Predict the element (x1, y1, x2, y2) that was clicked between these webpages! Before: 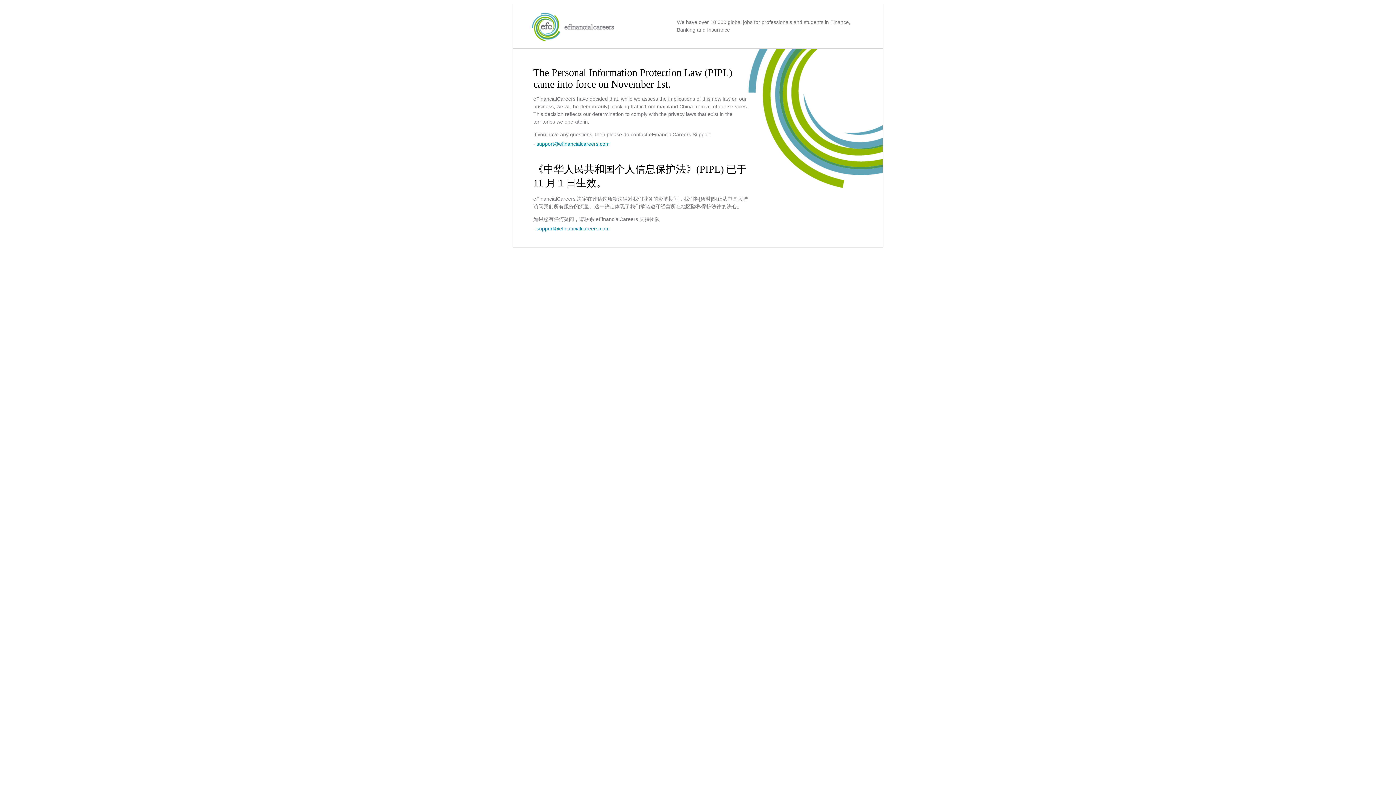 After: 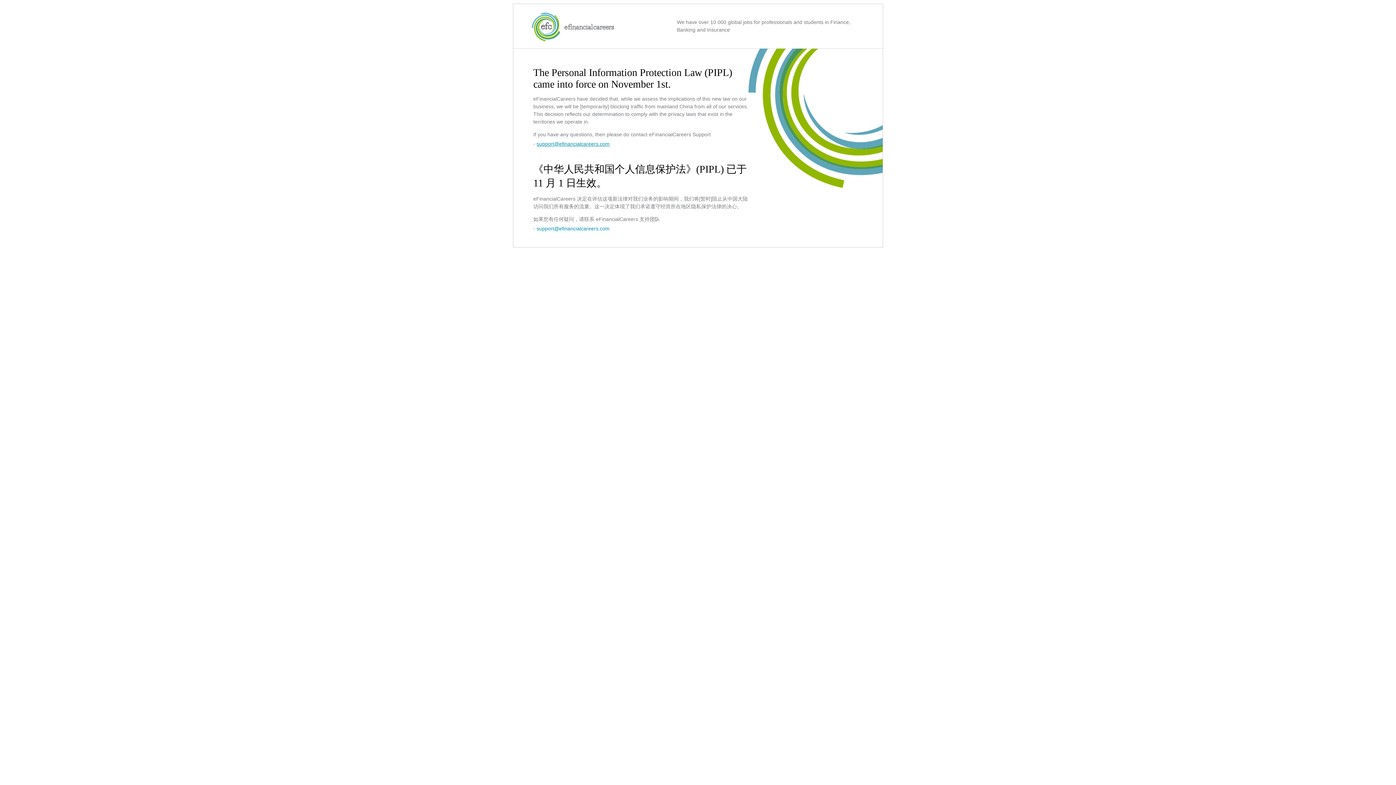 Action: label: support@efinancialcareers.com bbox: (536, 141, 609, 146)